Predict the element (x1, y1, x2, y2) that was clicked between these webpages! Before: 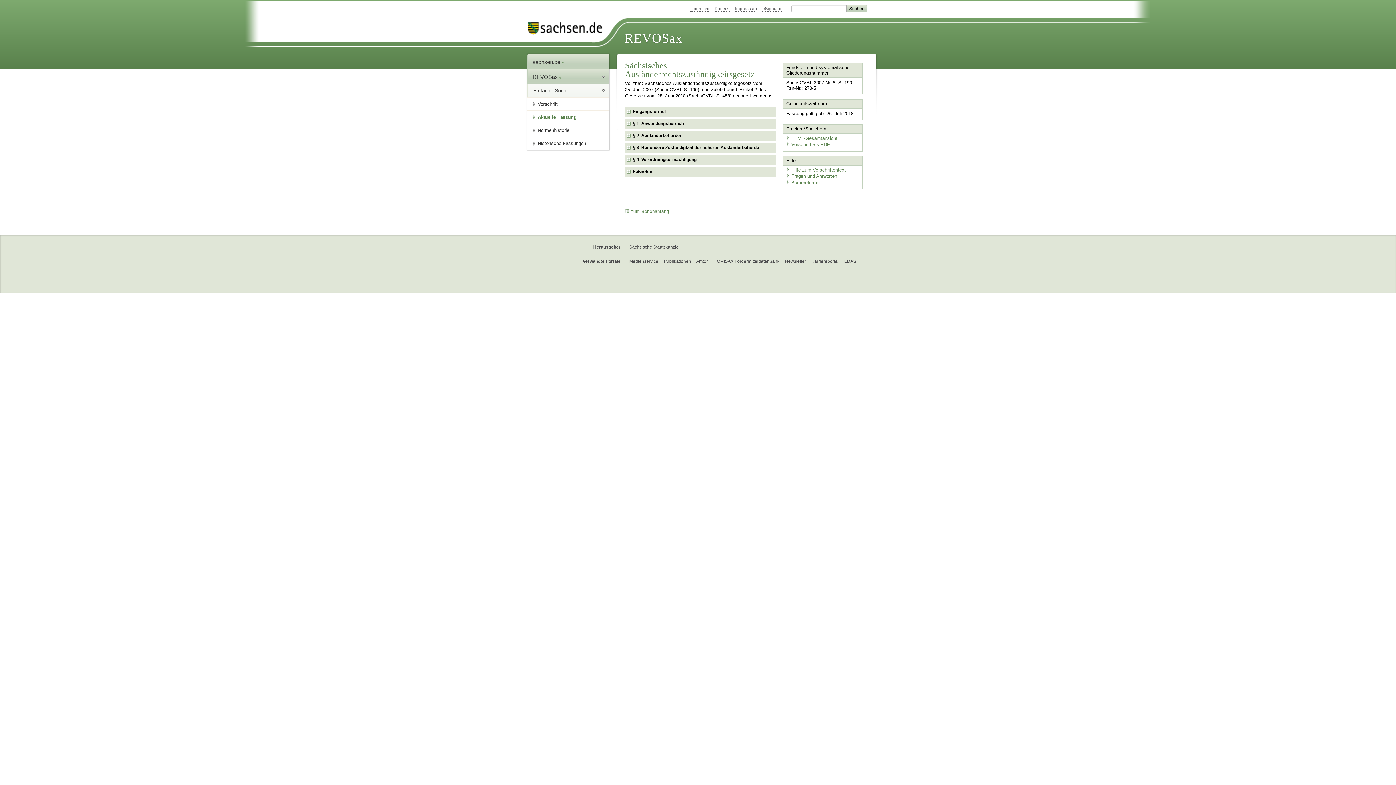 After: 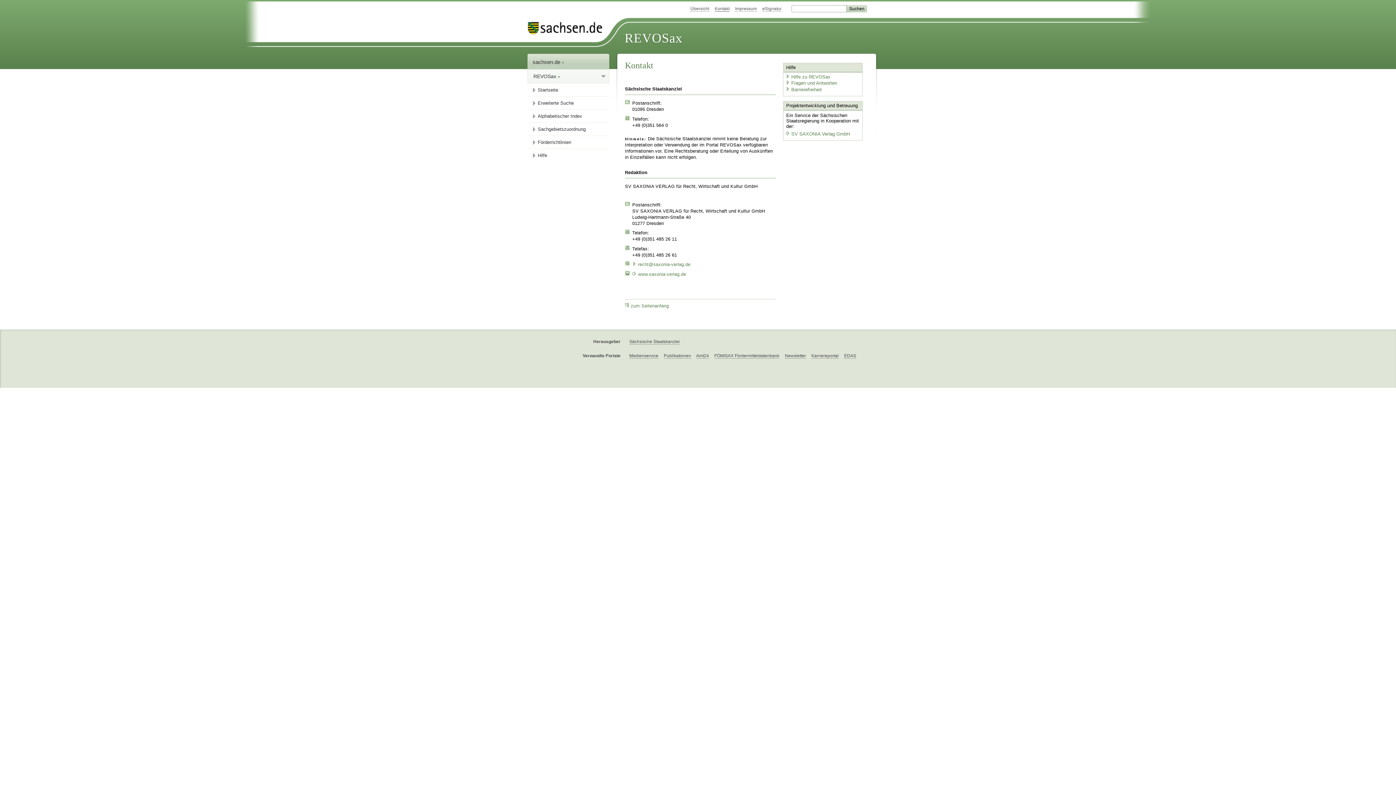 Action: label: Kontakt bbox: (714, 6, 729, 11)